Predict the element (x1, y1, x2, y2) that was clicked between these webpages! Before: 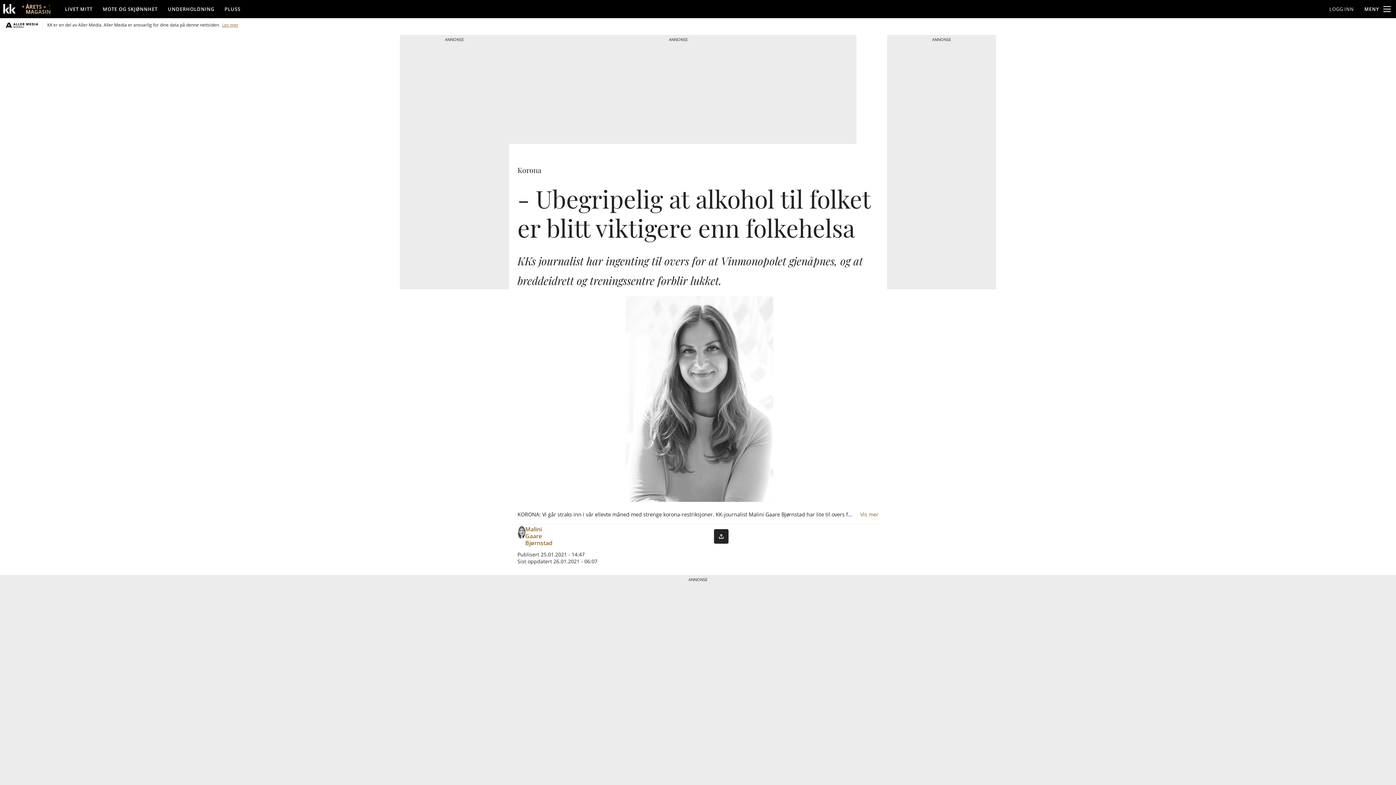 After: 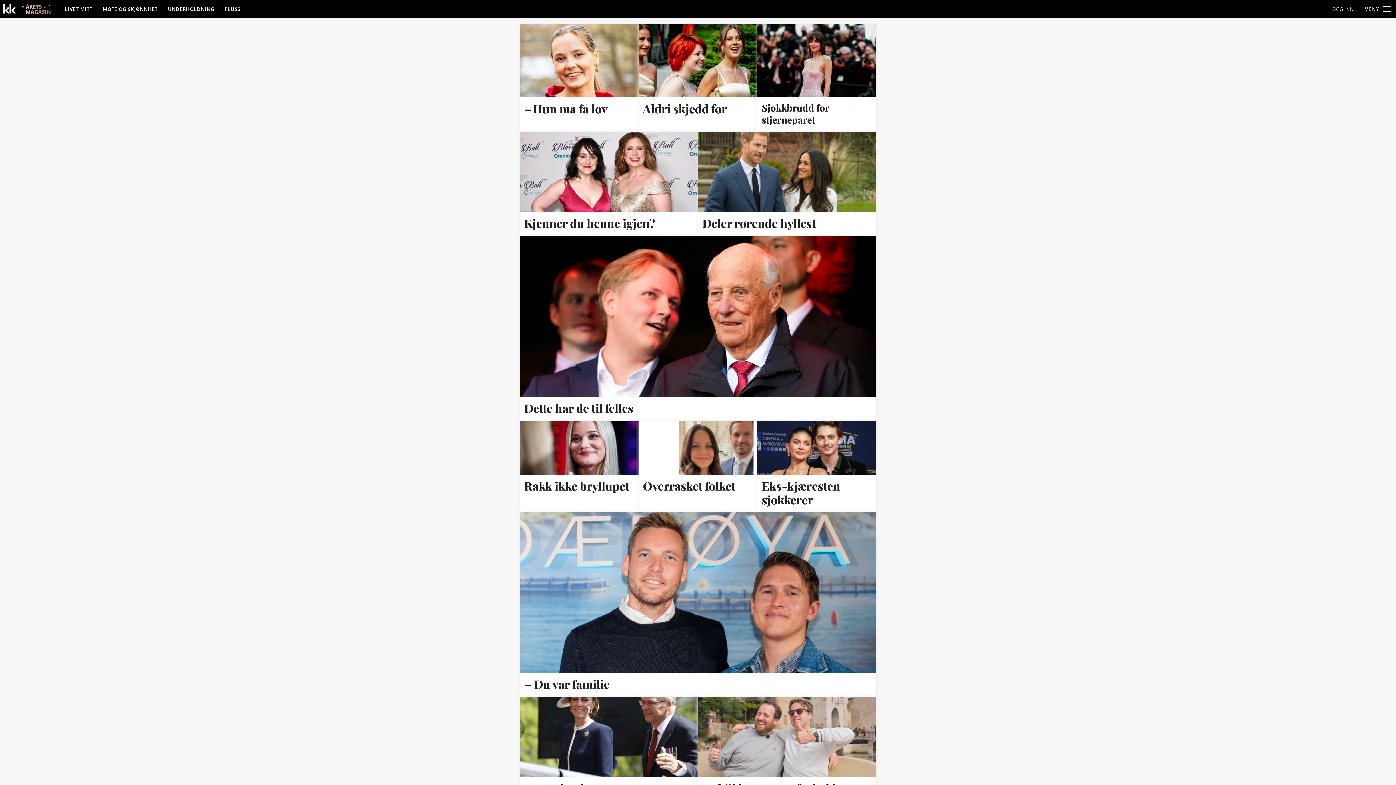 Action: bbox: (162, 0, 219, 17) label: UNDERHOLDNING